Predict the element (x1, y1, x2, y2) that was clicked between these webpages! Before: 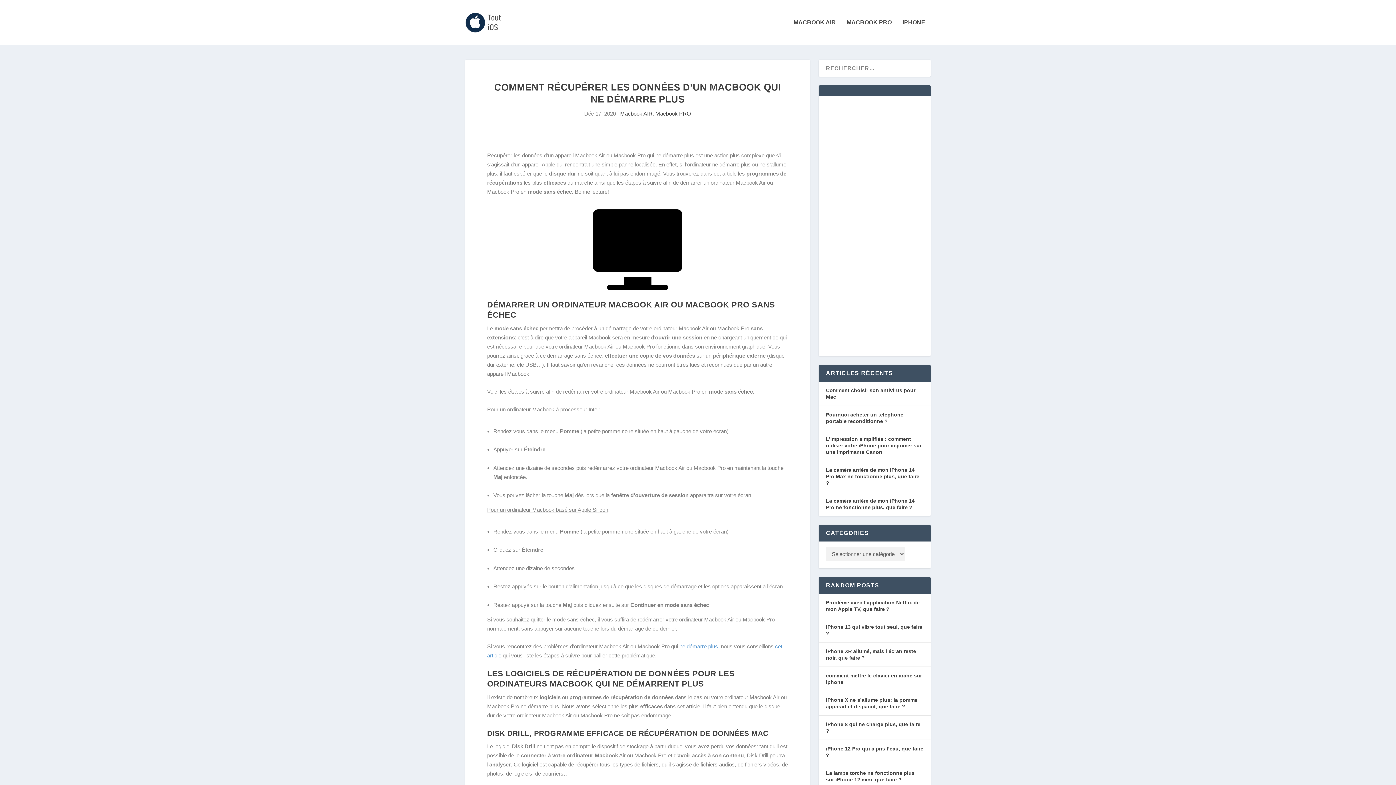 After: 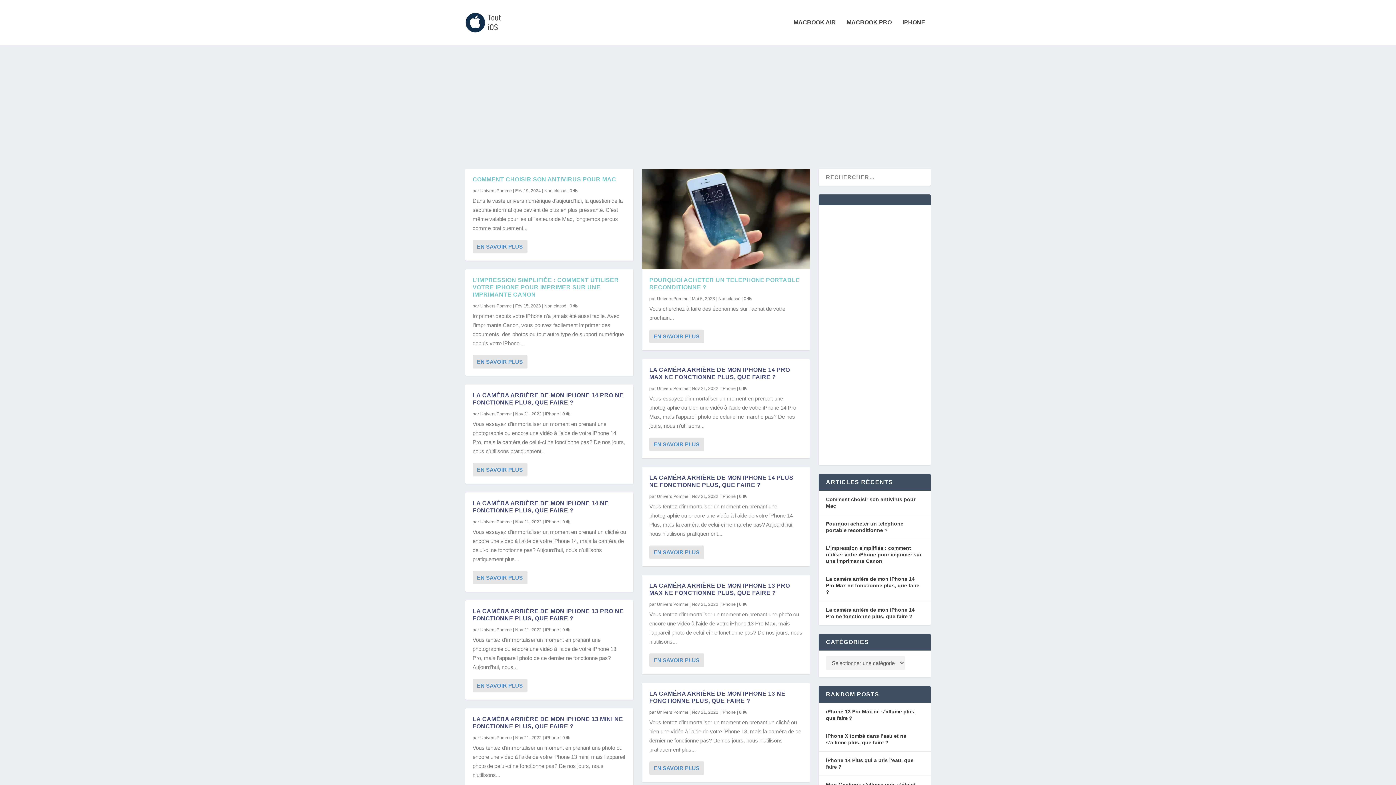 Action: bbox: (465, 10, 503, 34)